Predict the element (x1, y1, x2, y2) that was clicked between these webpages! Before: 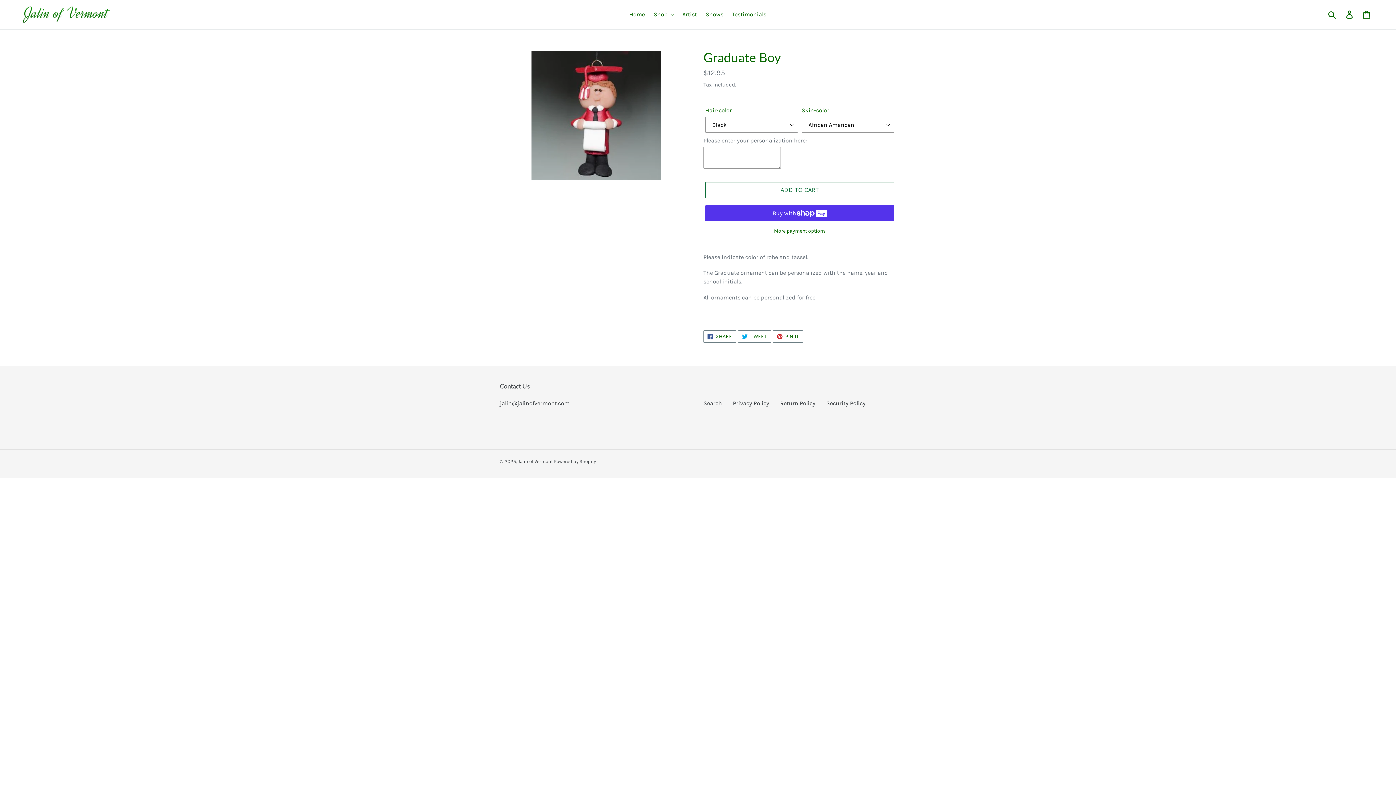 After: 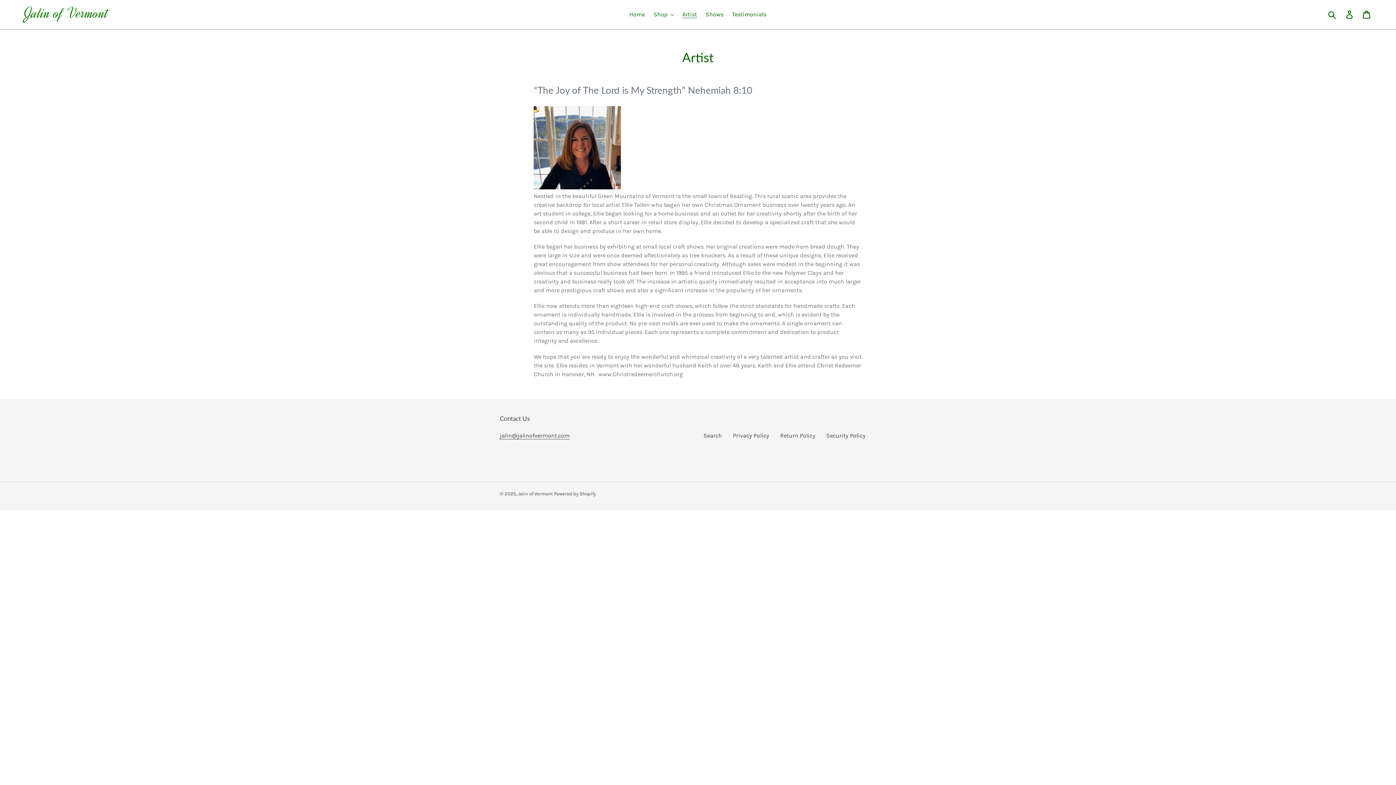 Action: label: Artist bbox: (678, 9, 700, 20)